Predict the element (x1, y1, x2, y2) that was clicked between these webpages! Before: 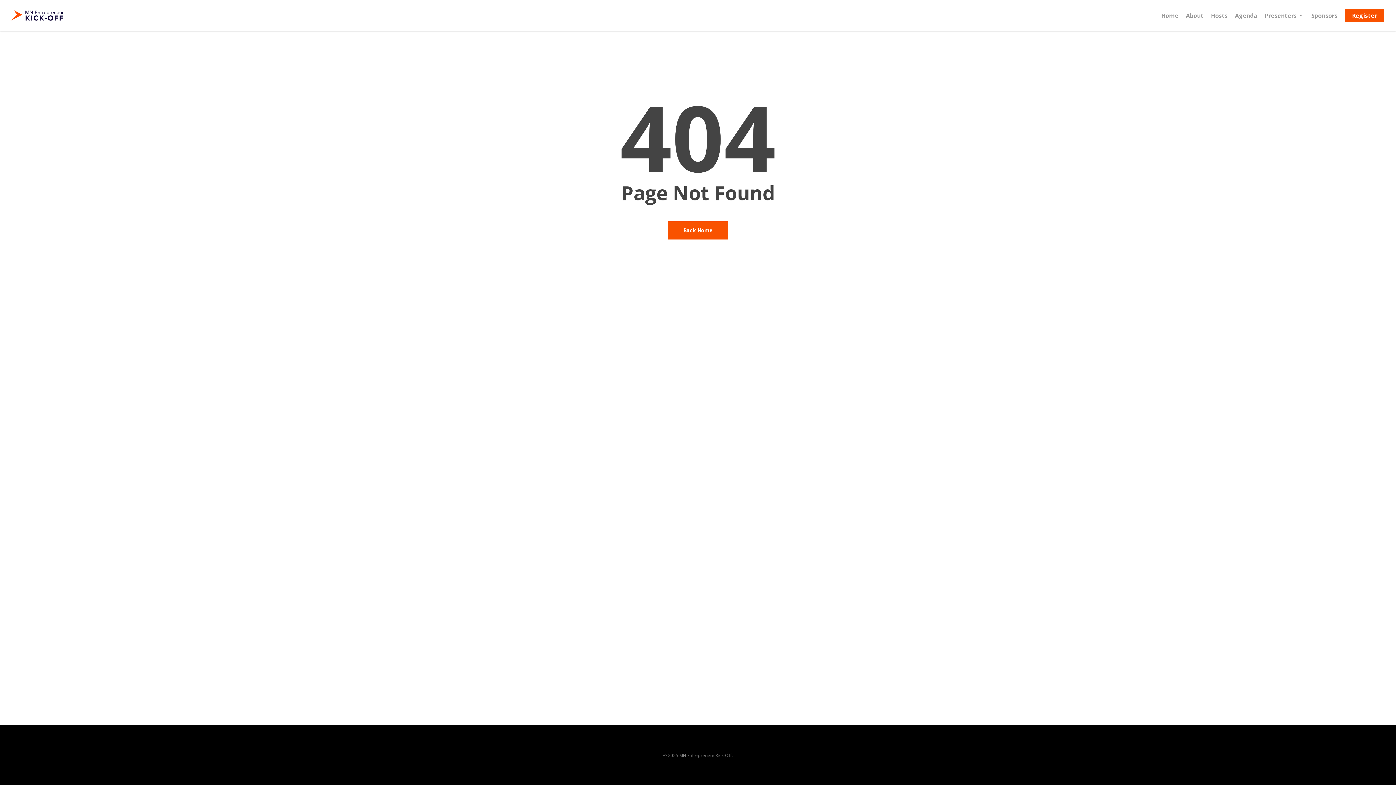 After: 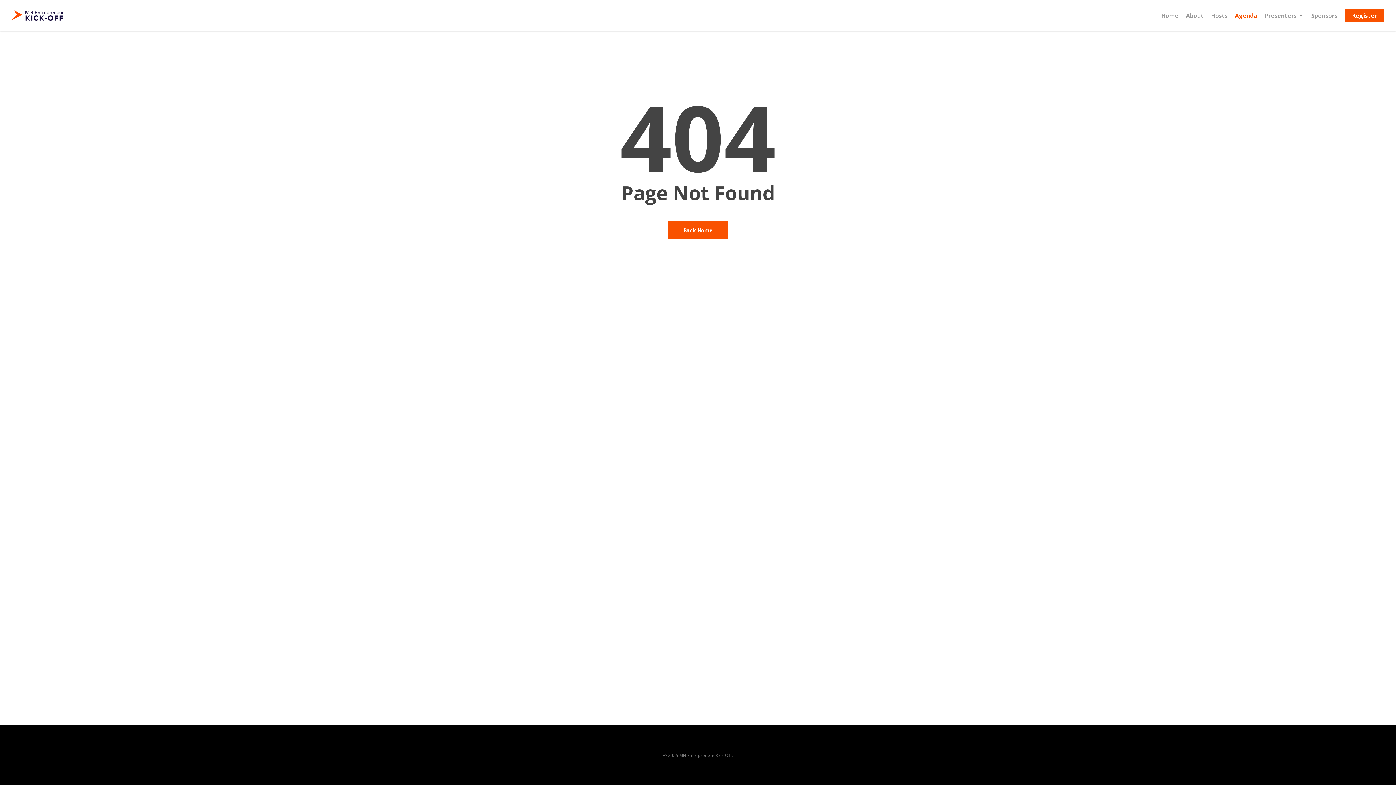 Action: bbox: (1231, 12, 1261, 18) label: Agenda